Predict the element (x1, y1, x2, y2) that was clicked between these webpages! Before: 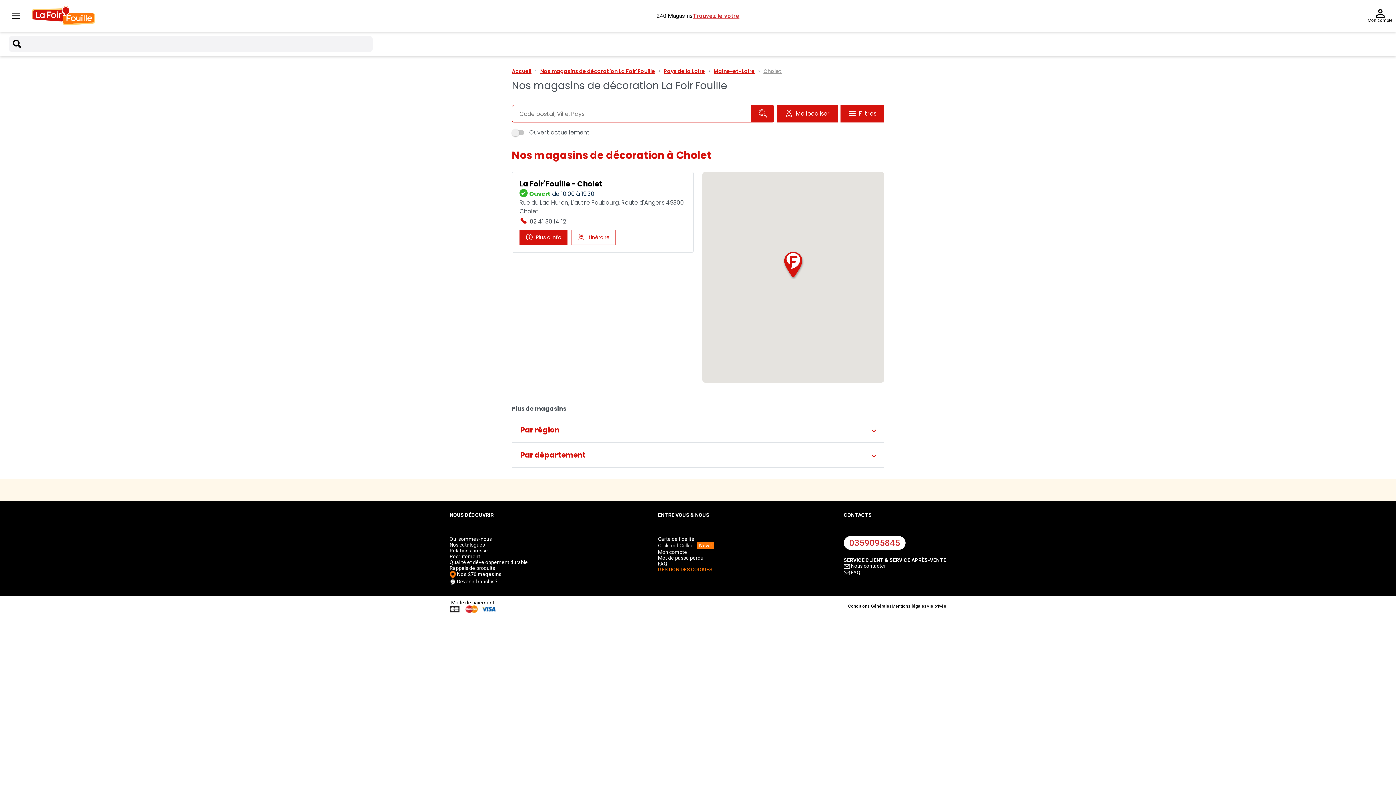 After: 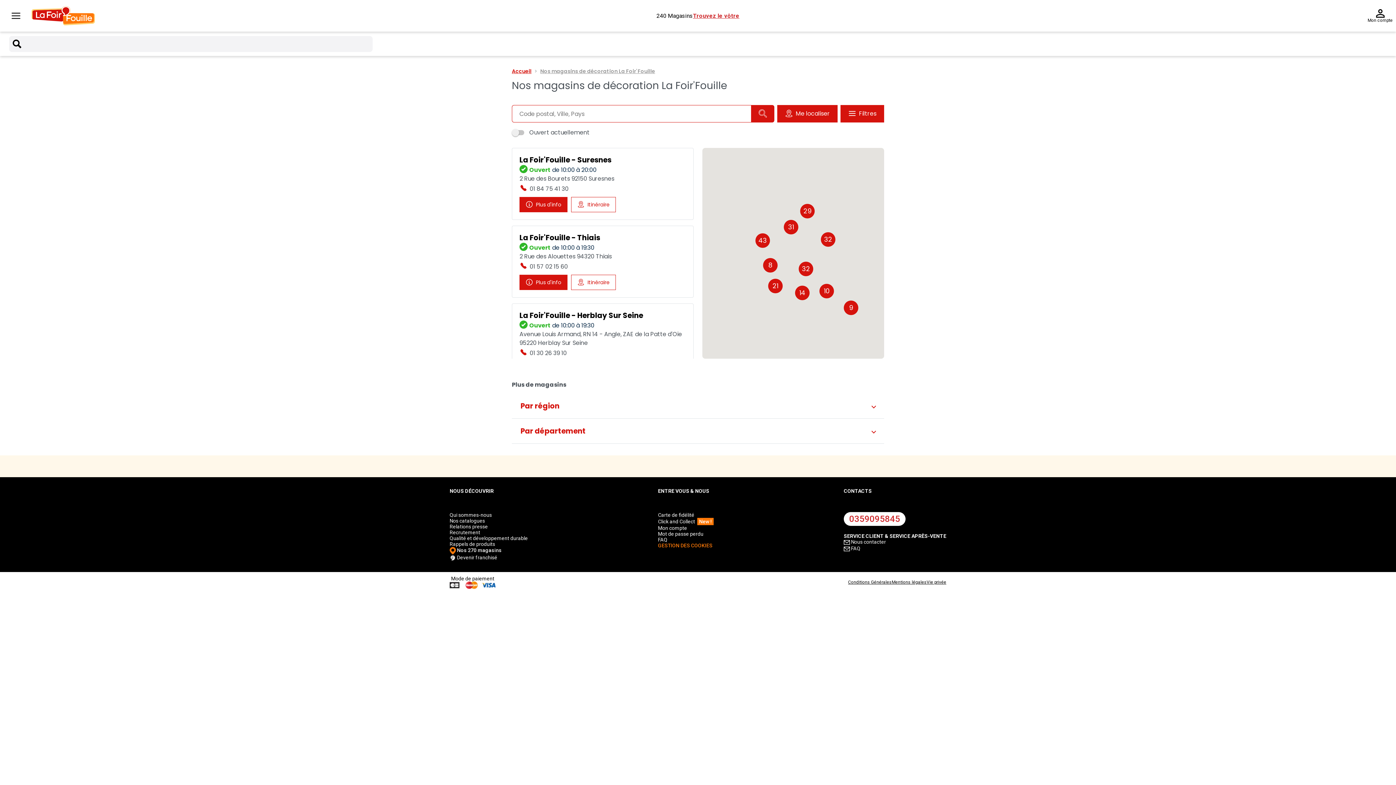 Action: bbox: (449, 571, 528, 578) label:  Nos 270 magasins